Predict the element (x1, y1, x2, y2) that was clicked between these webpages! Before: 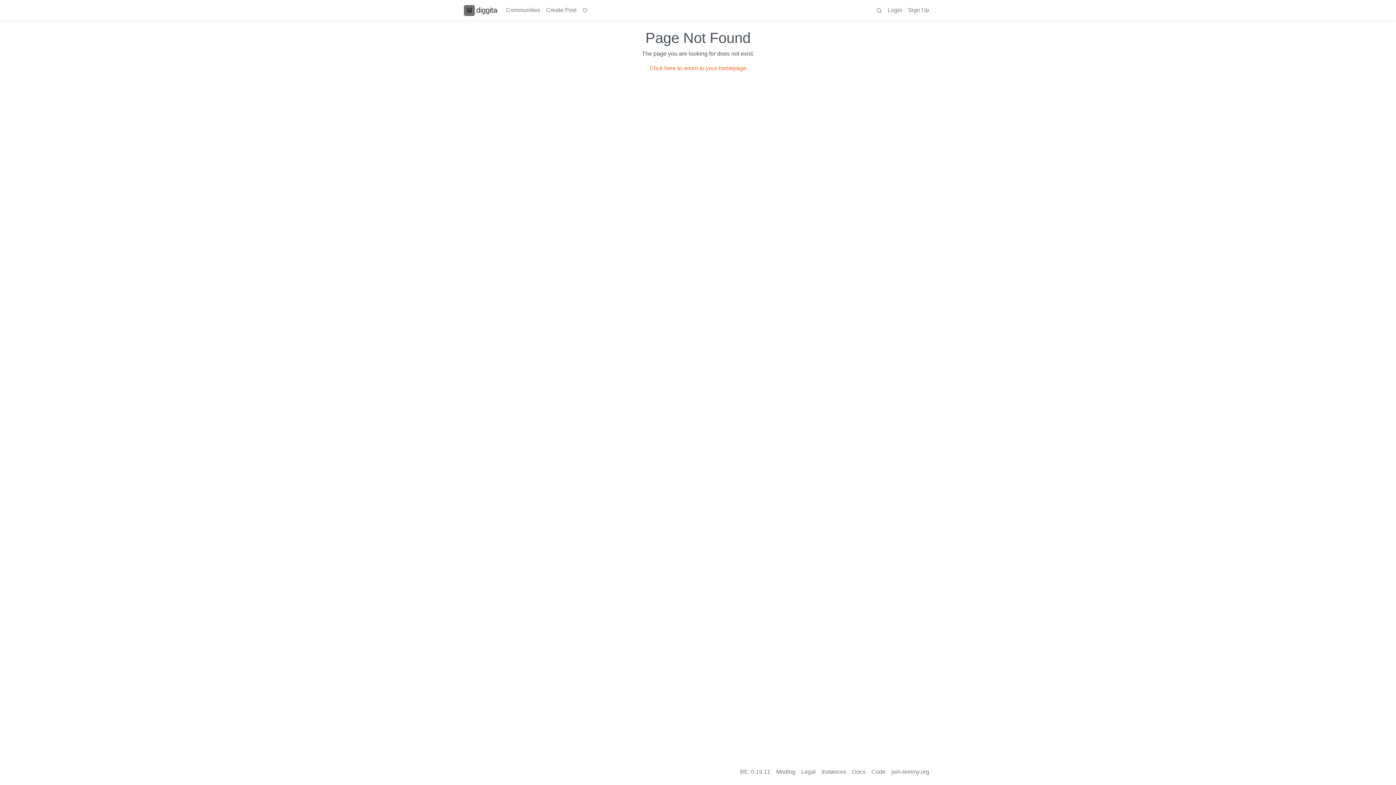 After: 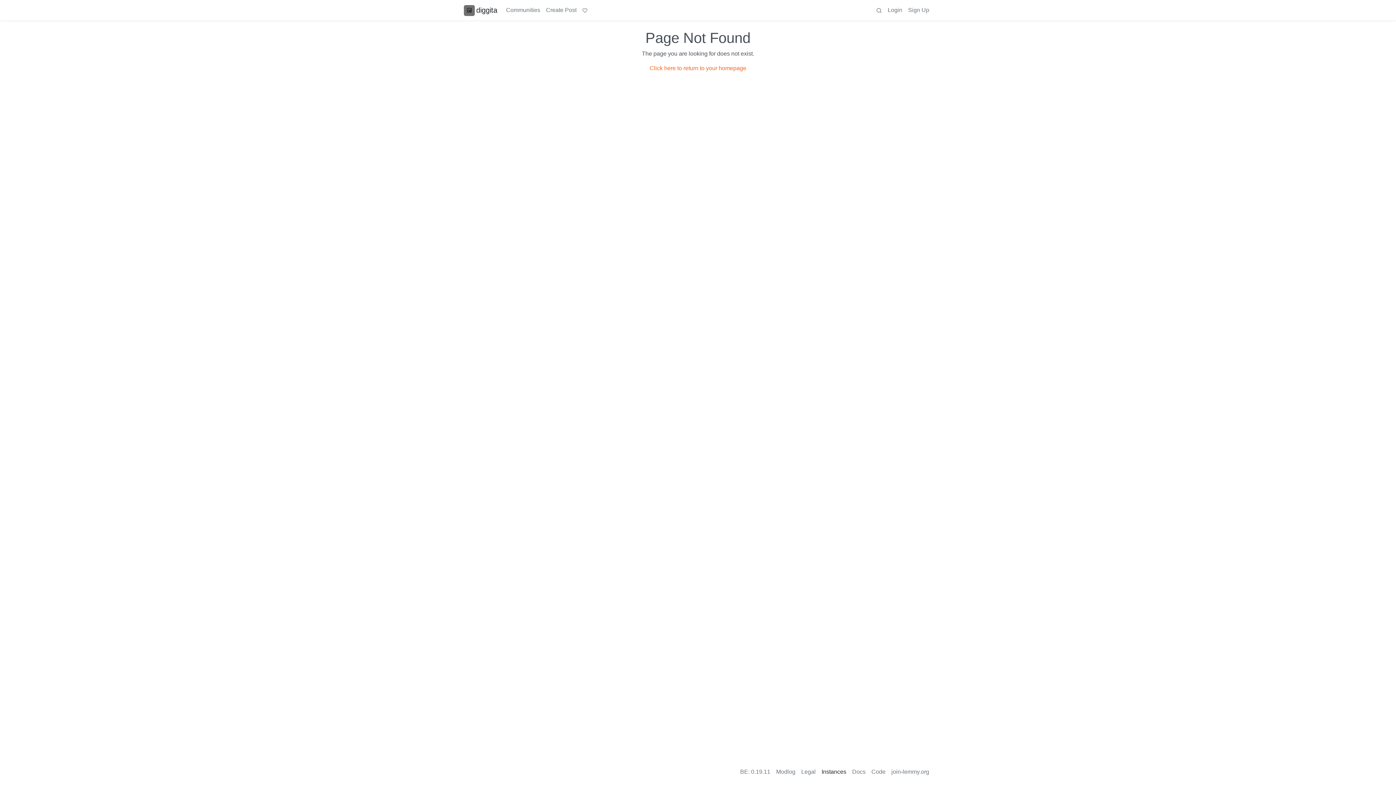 Action: bbox: (818, 765, 849, 779) label: Instances